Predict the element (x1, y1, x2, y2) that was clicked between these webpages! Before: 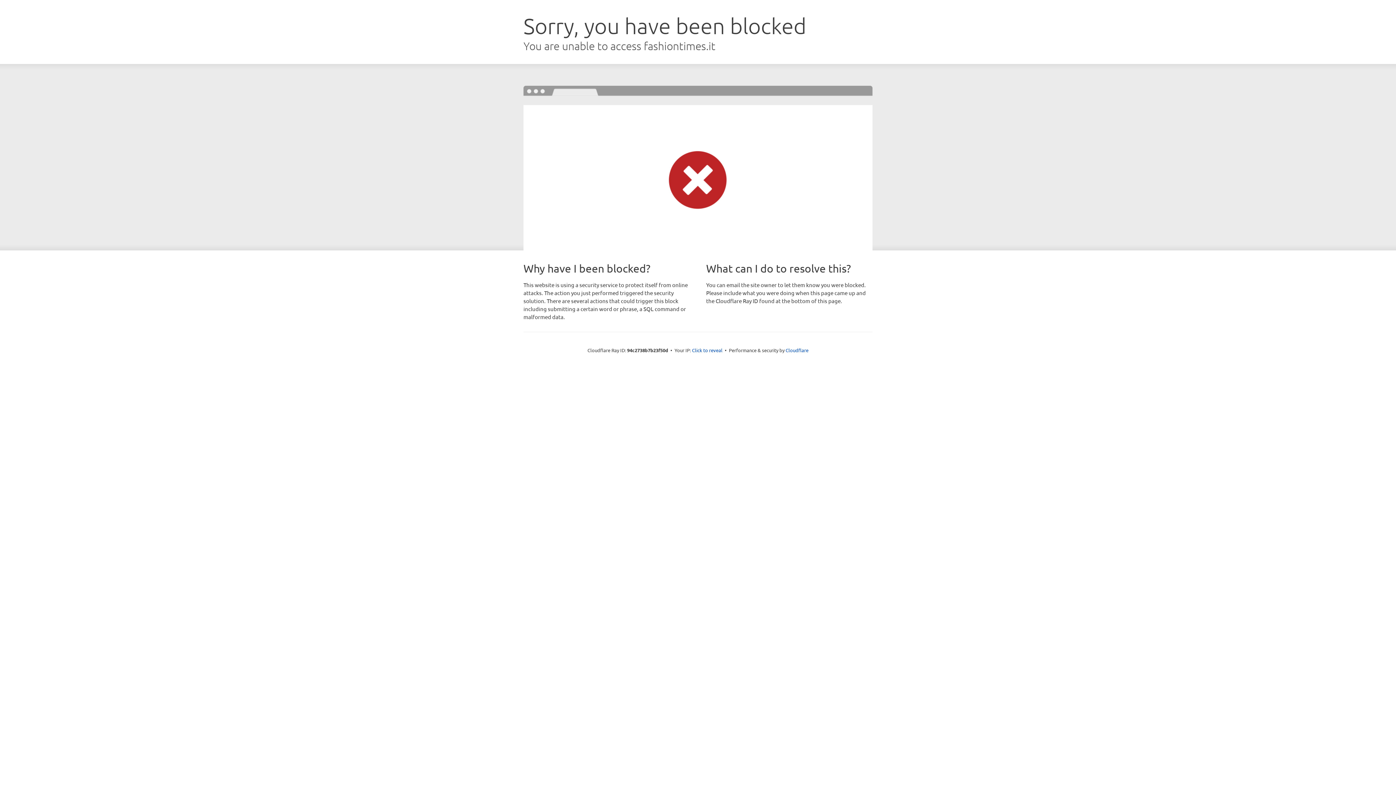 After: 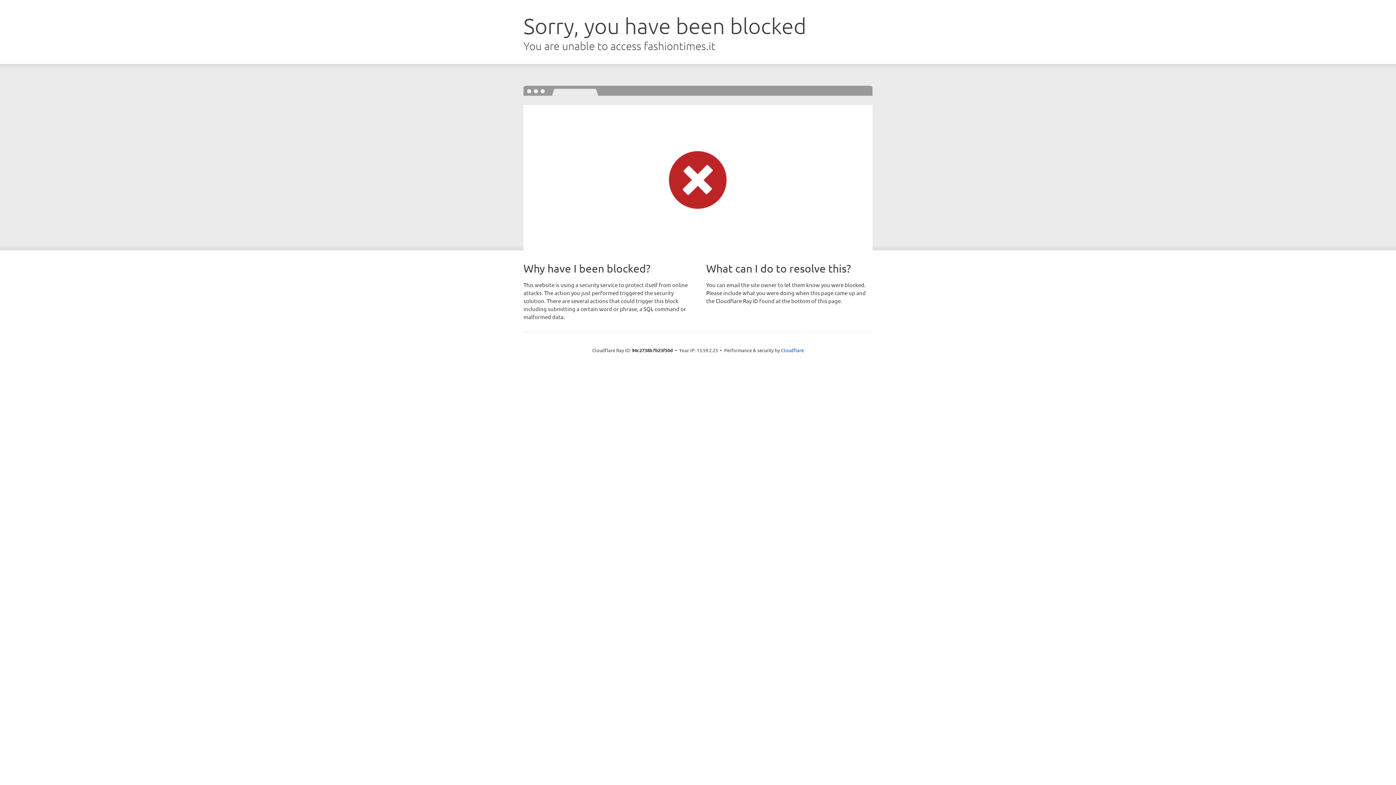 Action: label: Click to reveal bbox: (692, 346, 722, 353)